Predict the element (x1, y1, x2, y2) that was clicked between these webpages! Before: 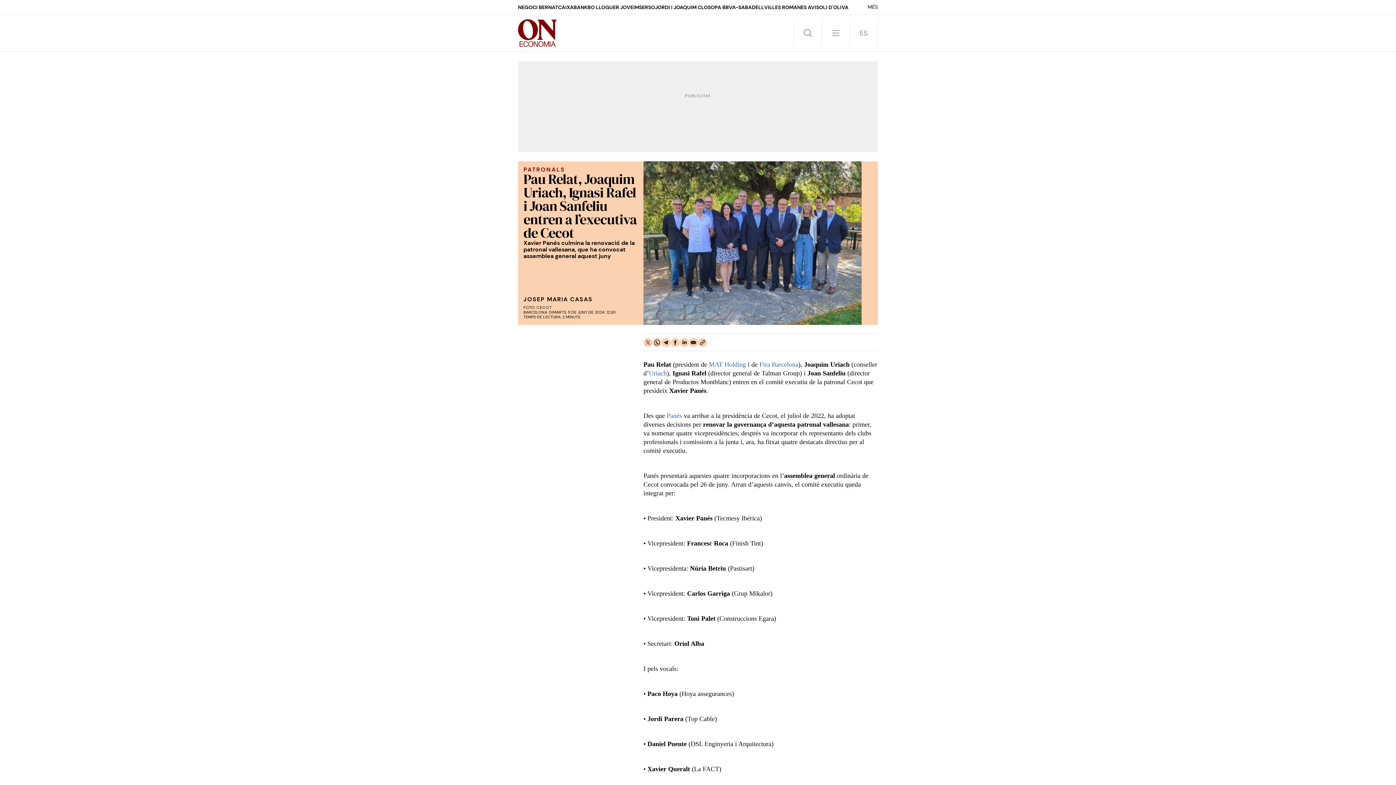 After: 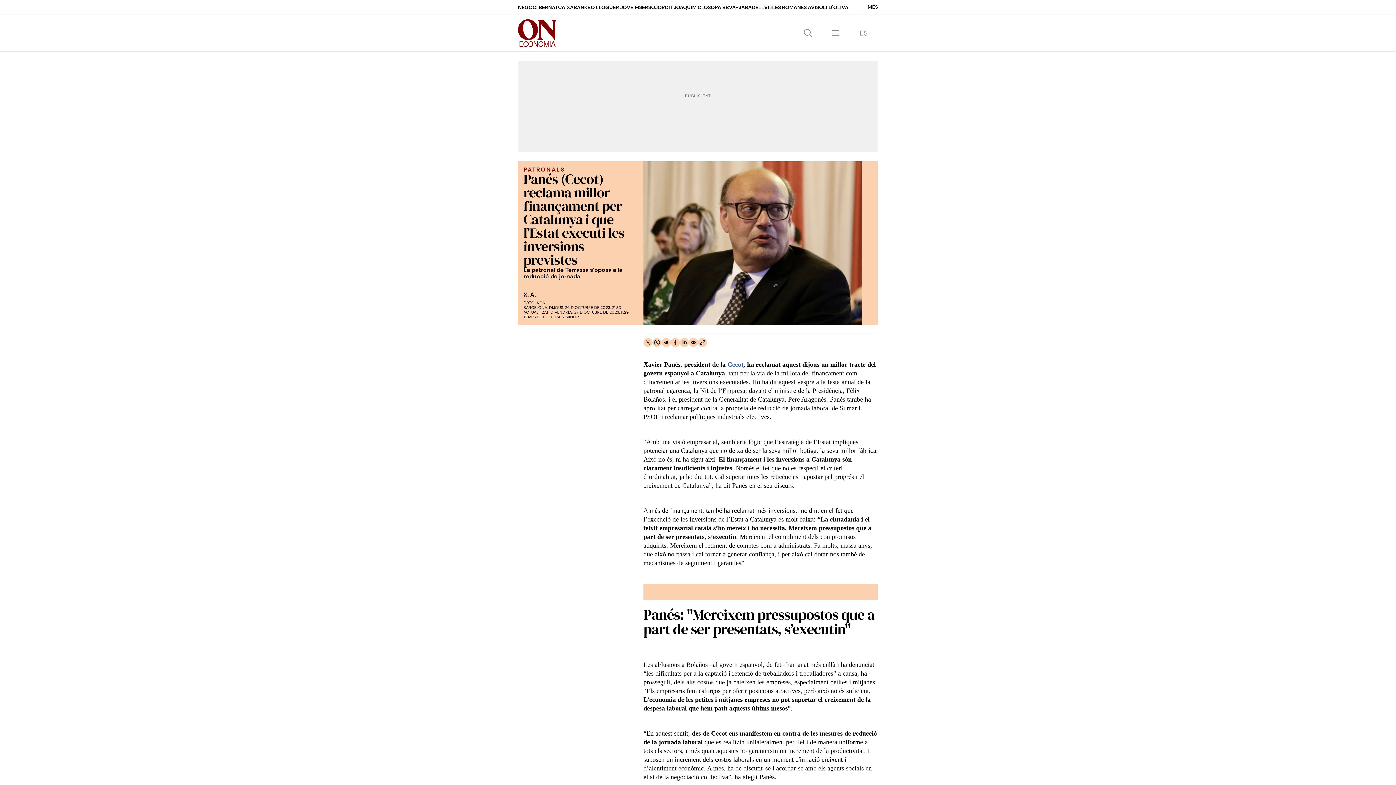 Action: label: Panés bbox: (666, 412, 682, 419)